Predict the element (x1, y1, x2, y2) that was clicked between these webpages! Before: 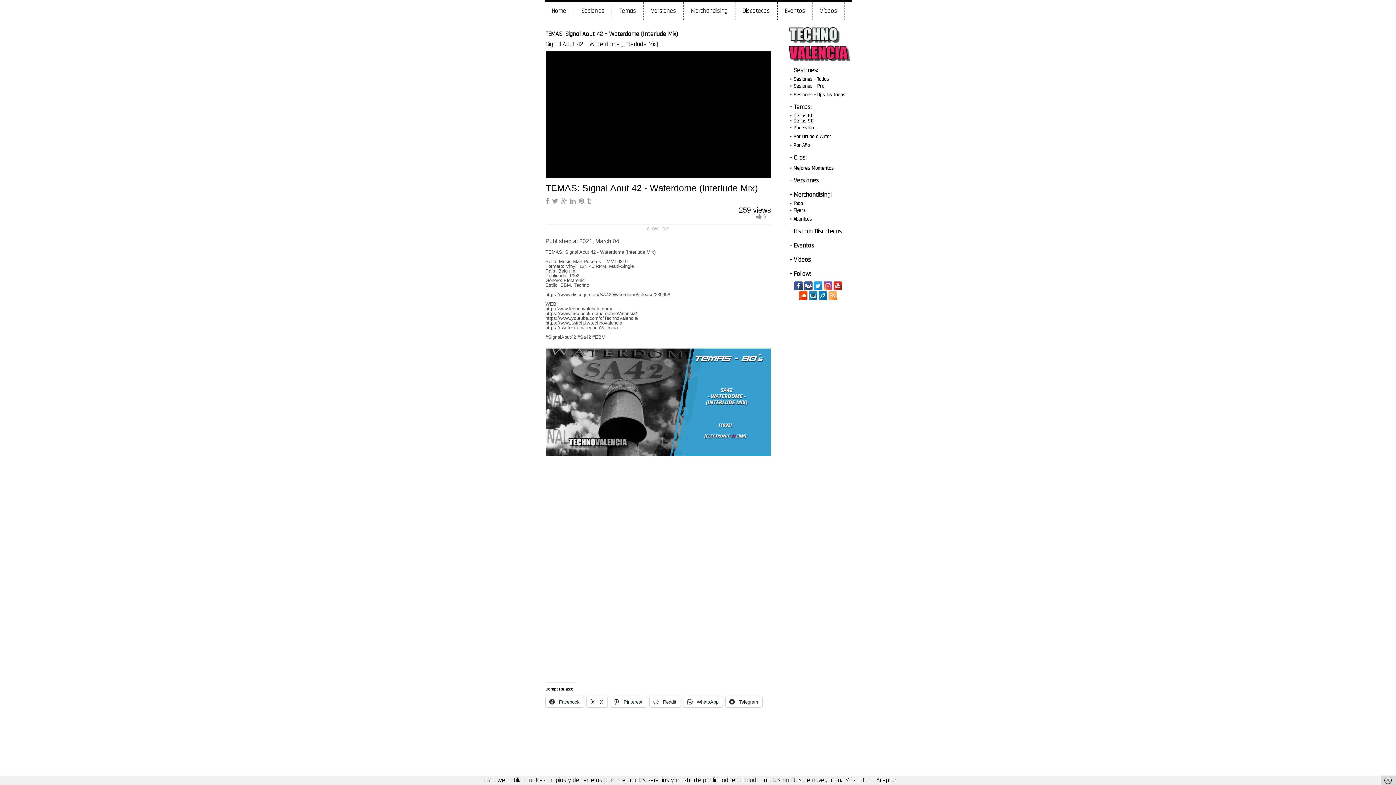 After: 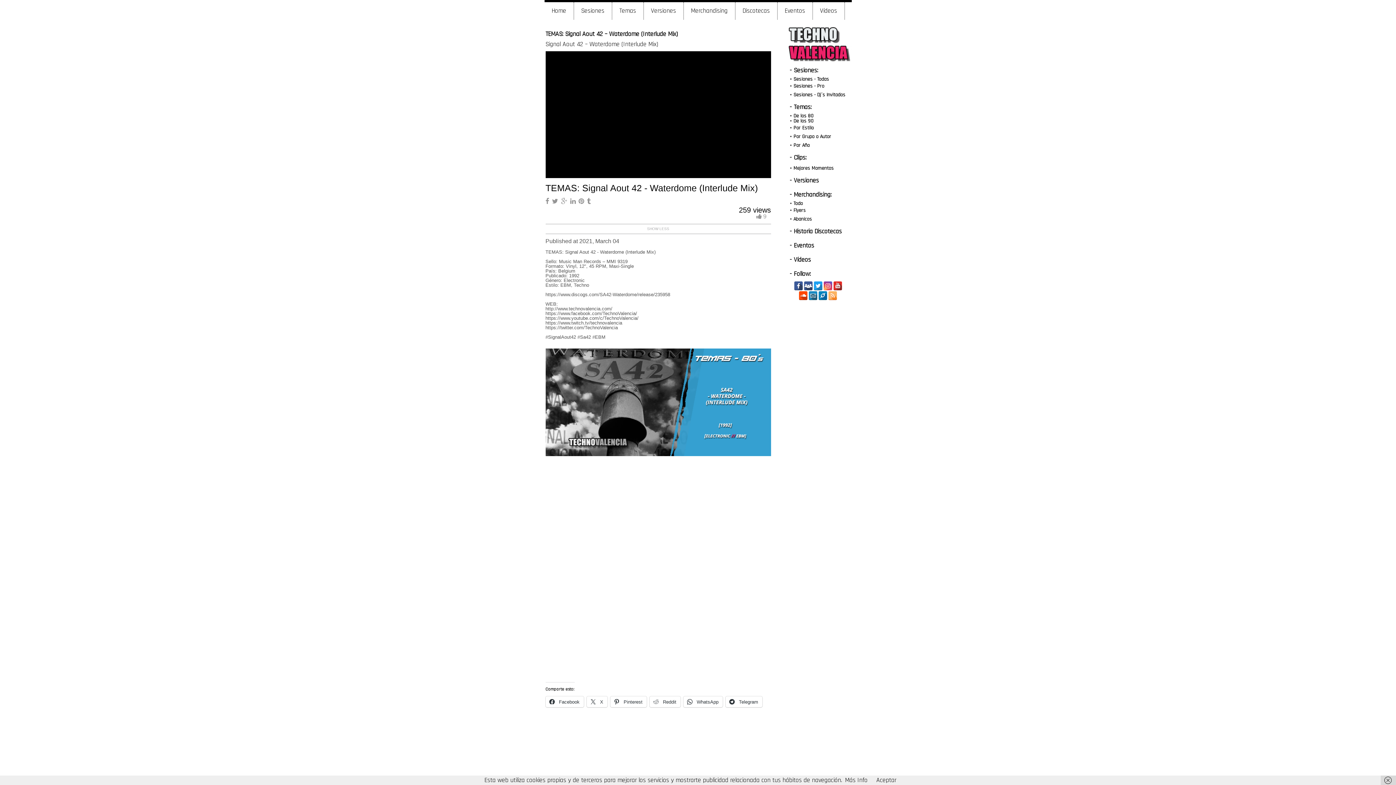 Action: bbox: (828, 291, 837, 300)